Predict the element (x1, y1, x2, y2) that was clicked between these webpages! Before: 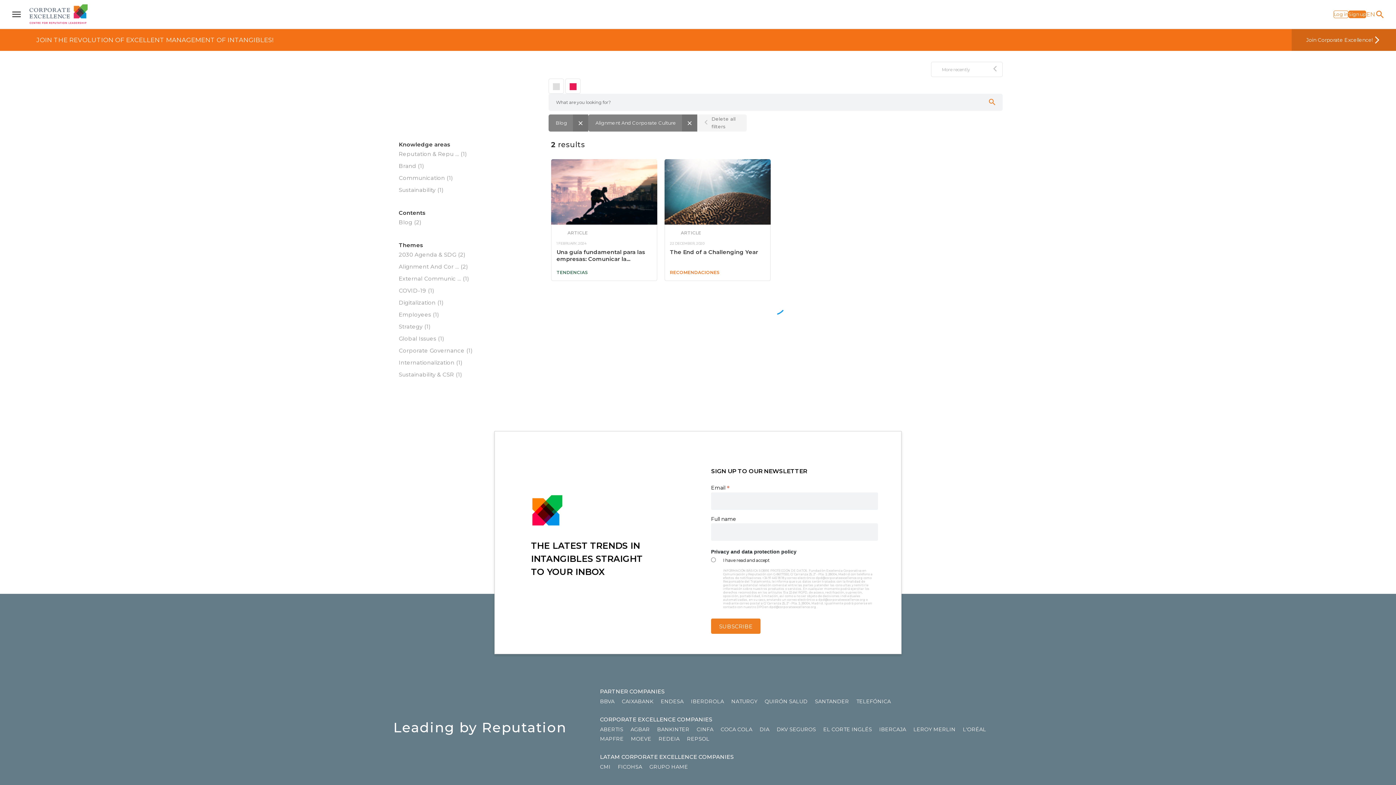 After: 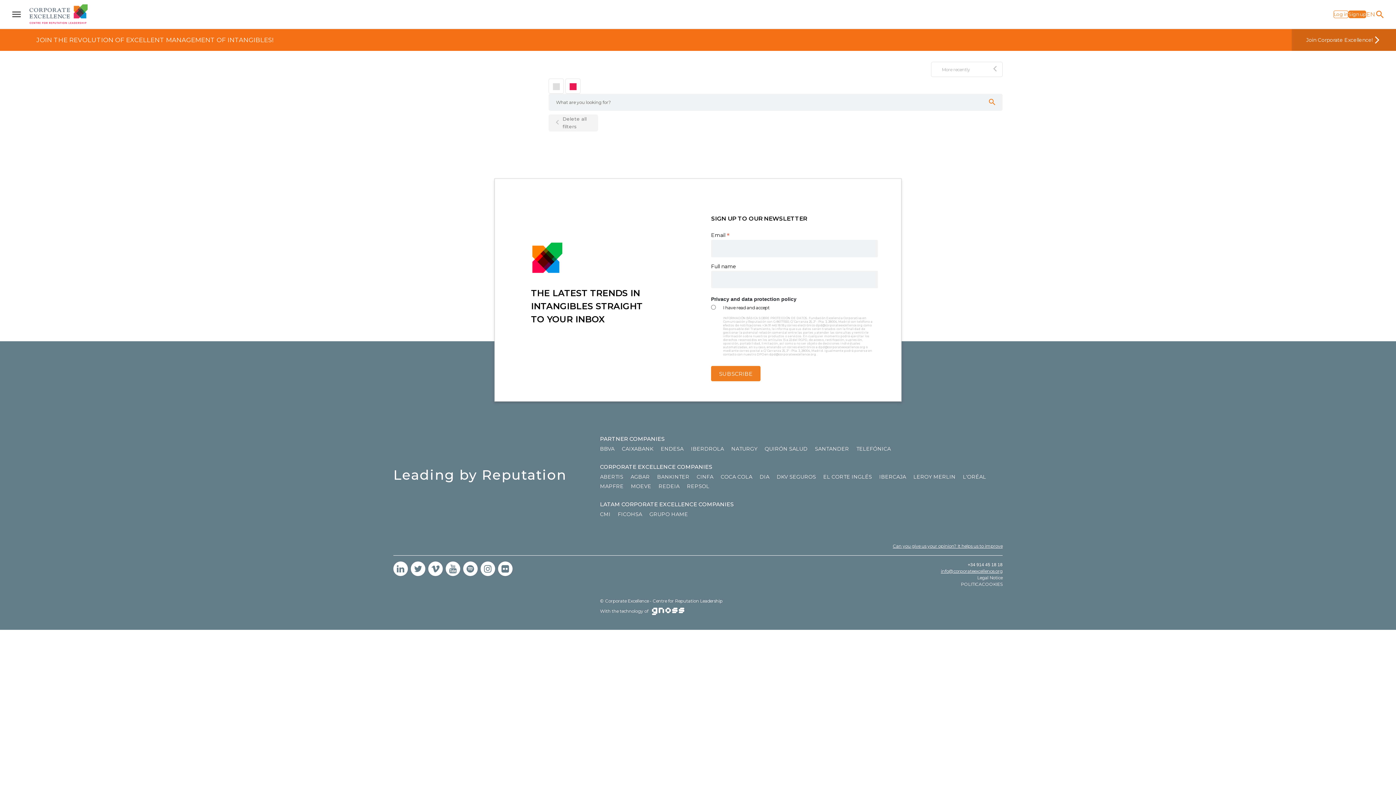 Action: label: Strategy(1) bbox: (398, 323, 430, 330)